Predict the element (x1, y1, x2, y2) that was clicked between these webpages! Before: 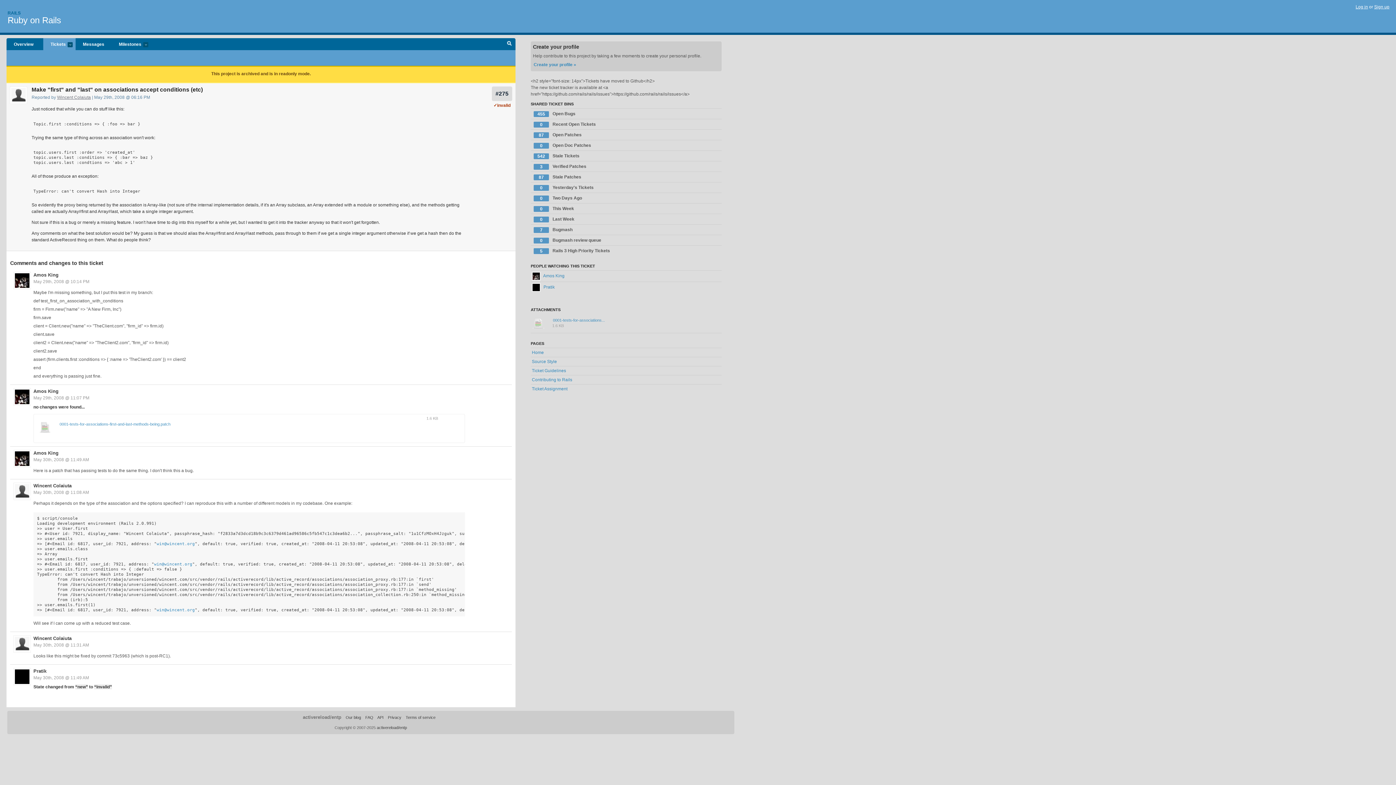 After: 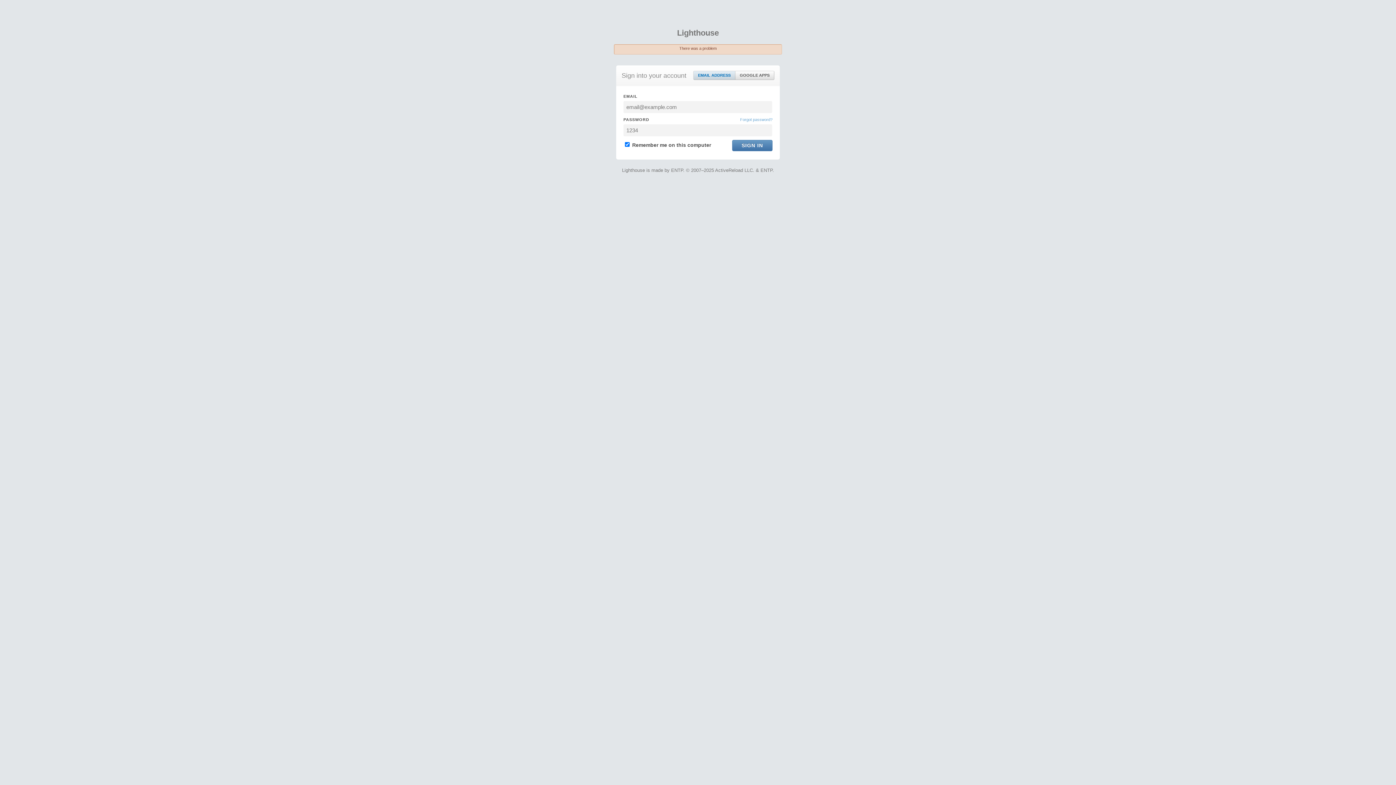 Action: bbox: (532, 350, 544, 355) label: Home